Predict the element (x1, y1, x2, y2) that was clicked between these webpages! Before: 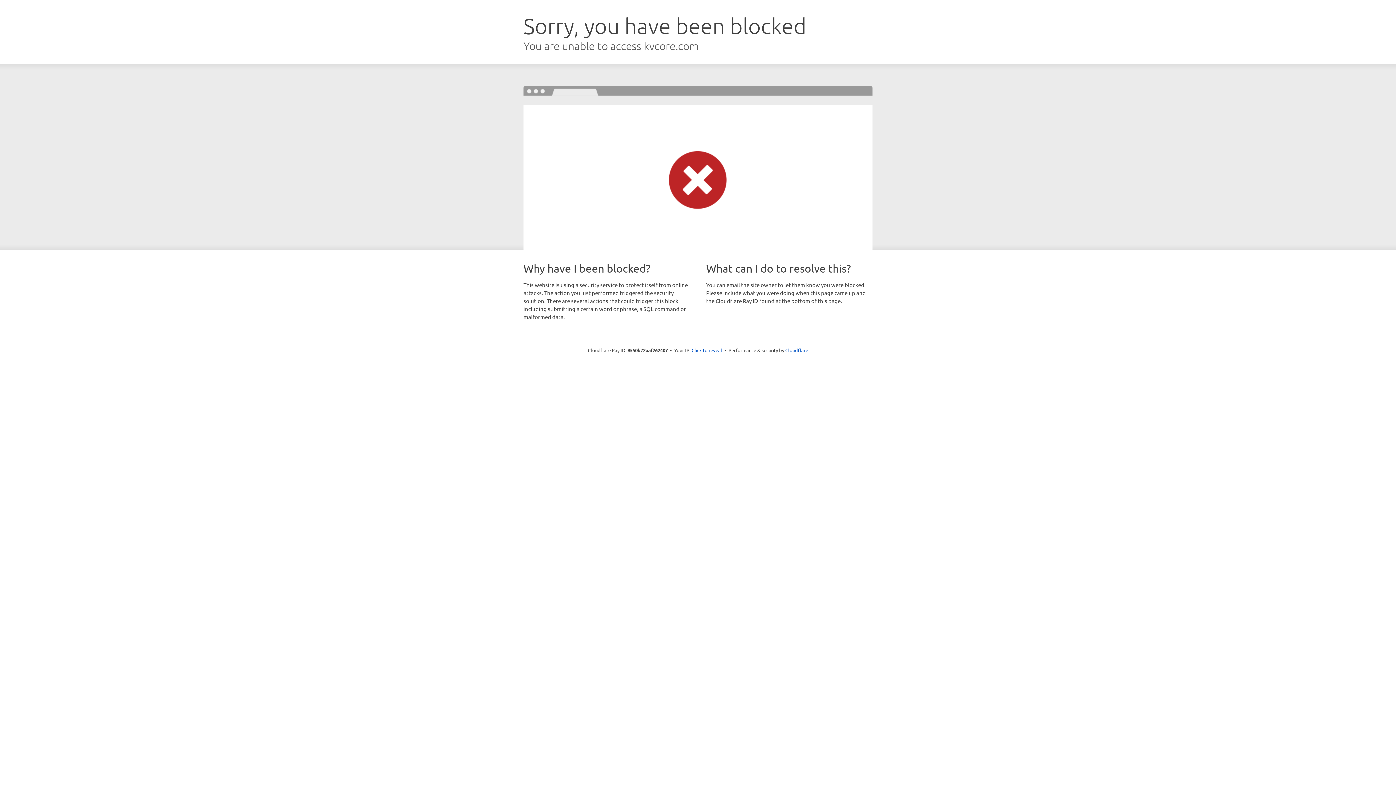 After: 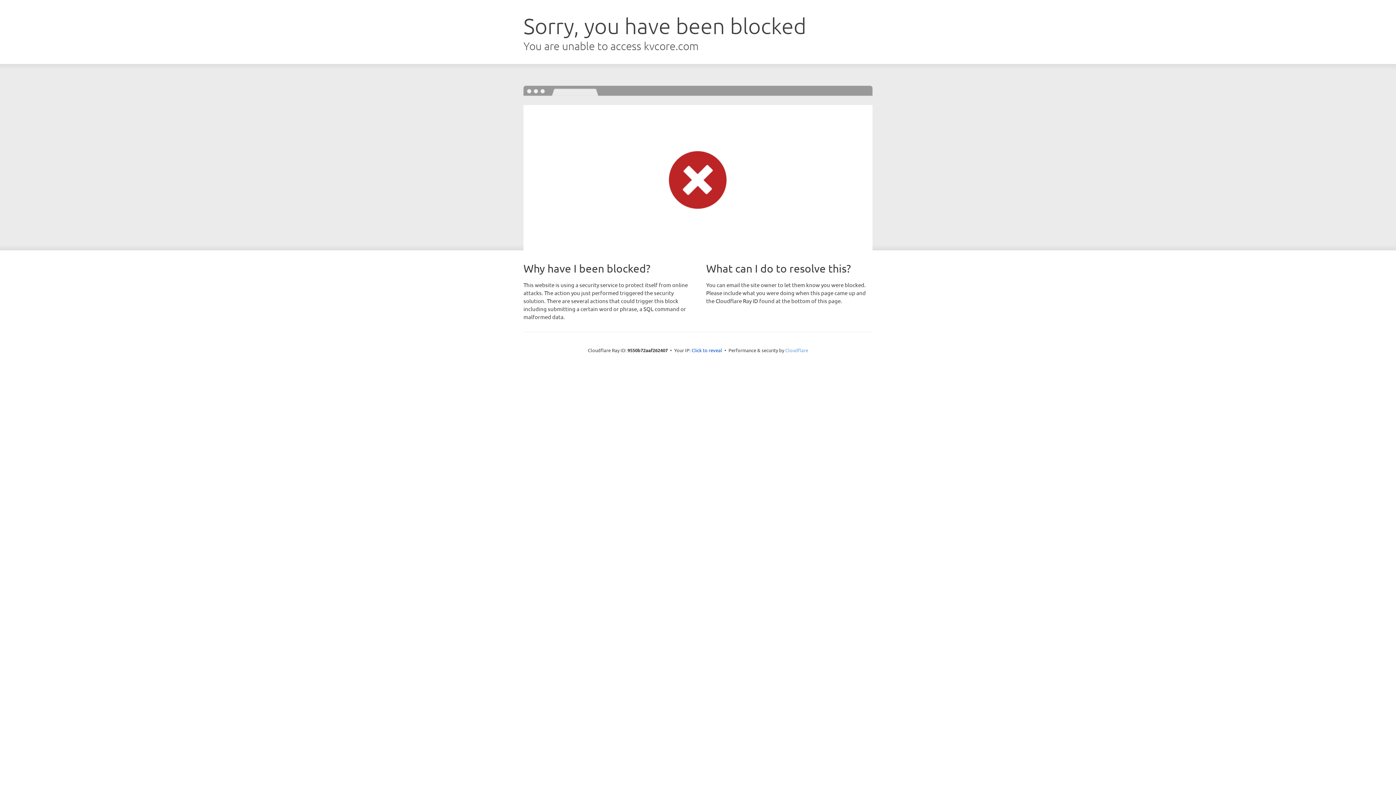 Action: label: Cloudflare bbox: (785, 347, 808, 353)